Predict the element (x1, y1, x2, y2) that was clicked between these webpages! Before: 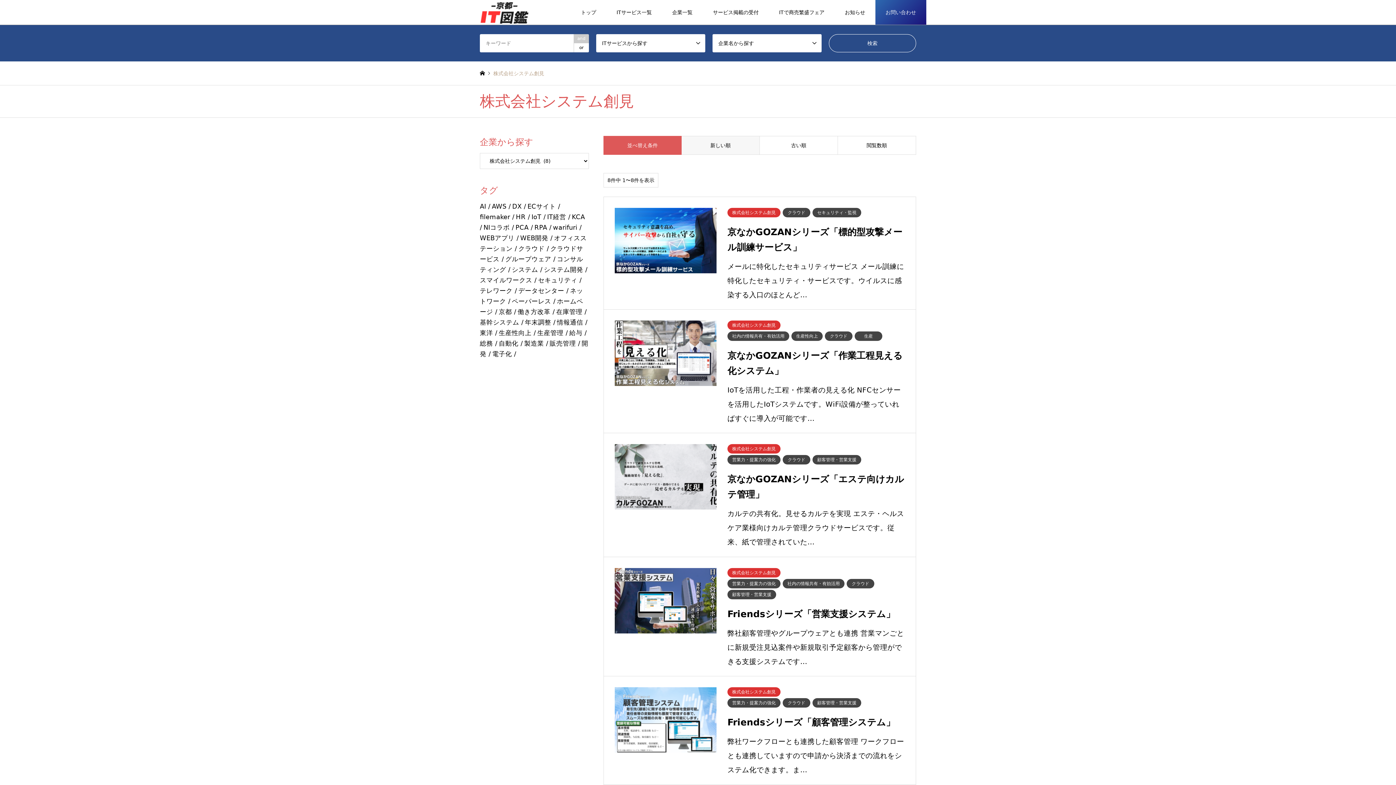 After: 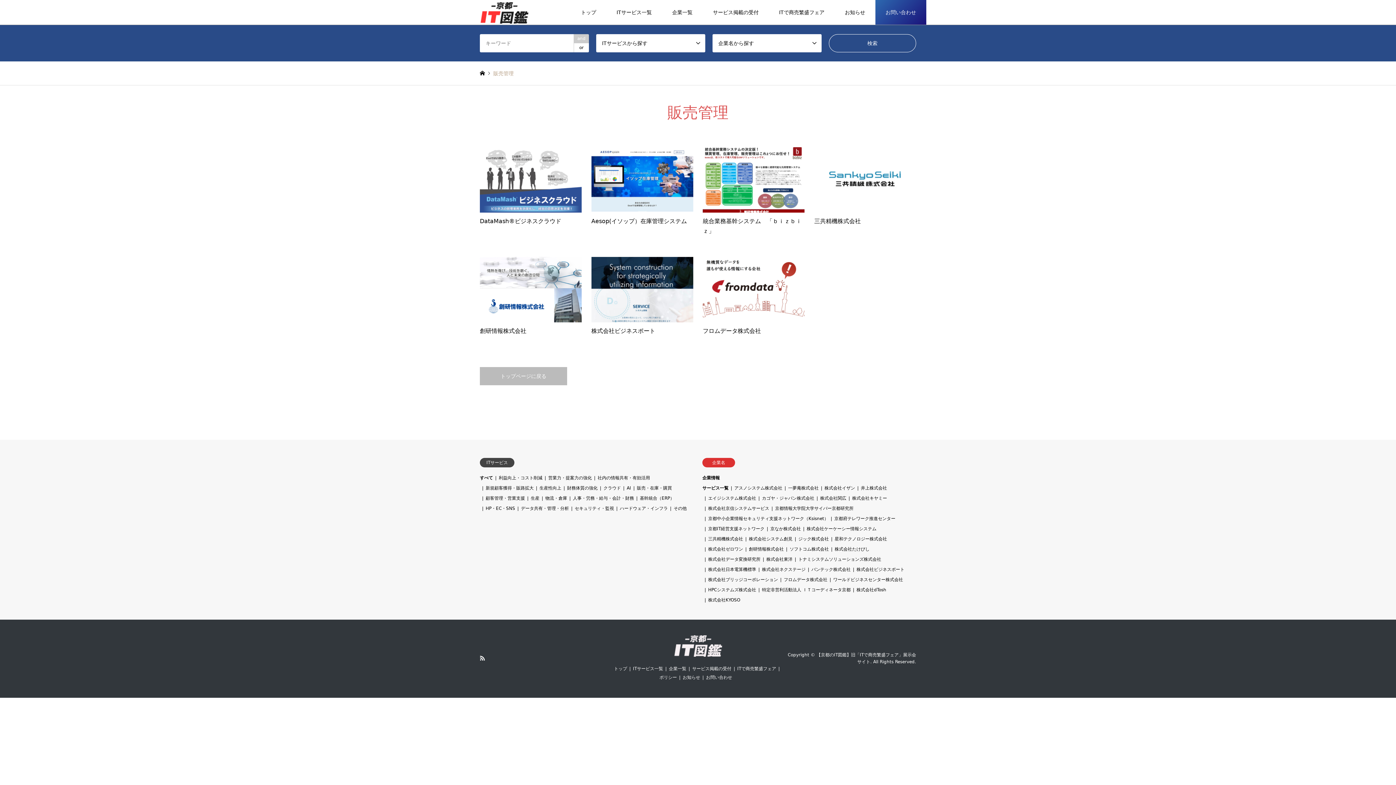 Action: label: 販売管理 (7個の項目) bbox: (549, 340, 580, 347)